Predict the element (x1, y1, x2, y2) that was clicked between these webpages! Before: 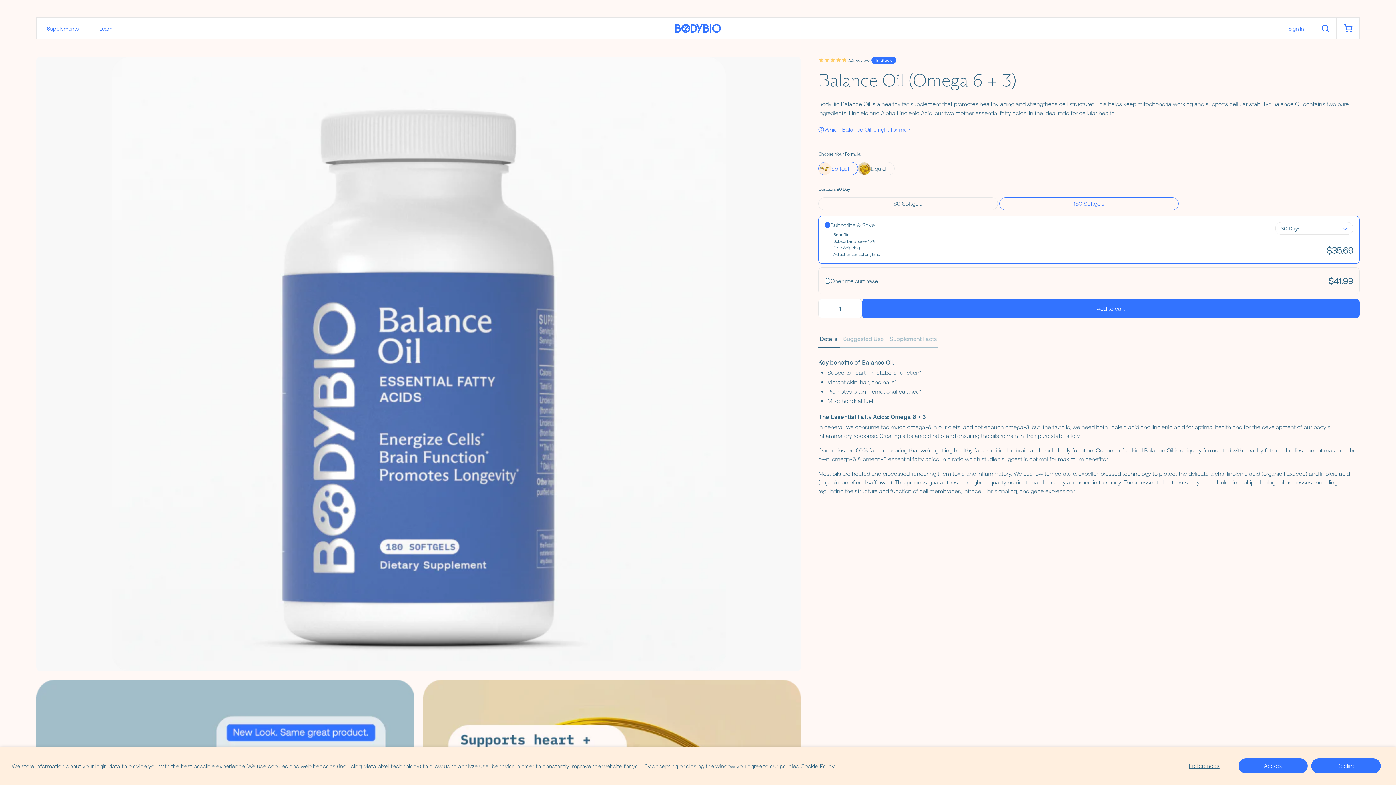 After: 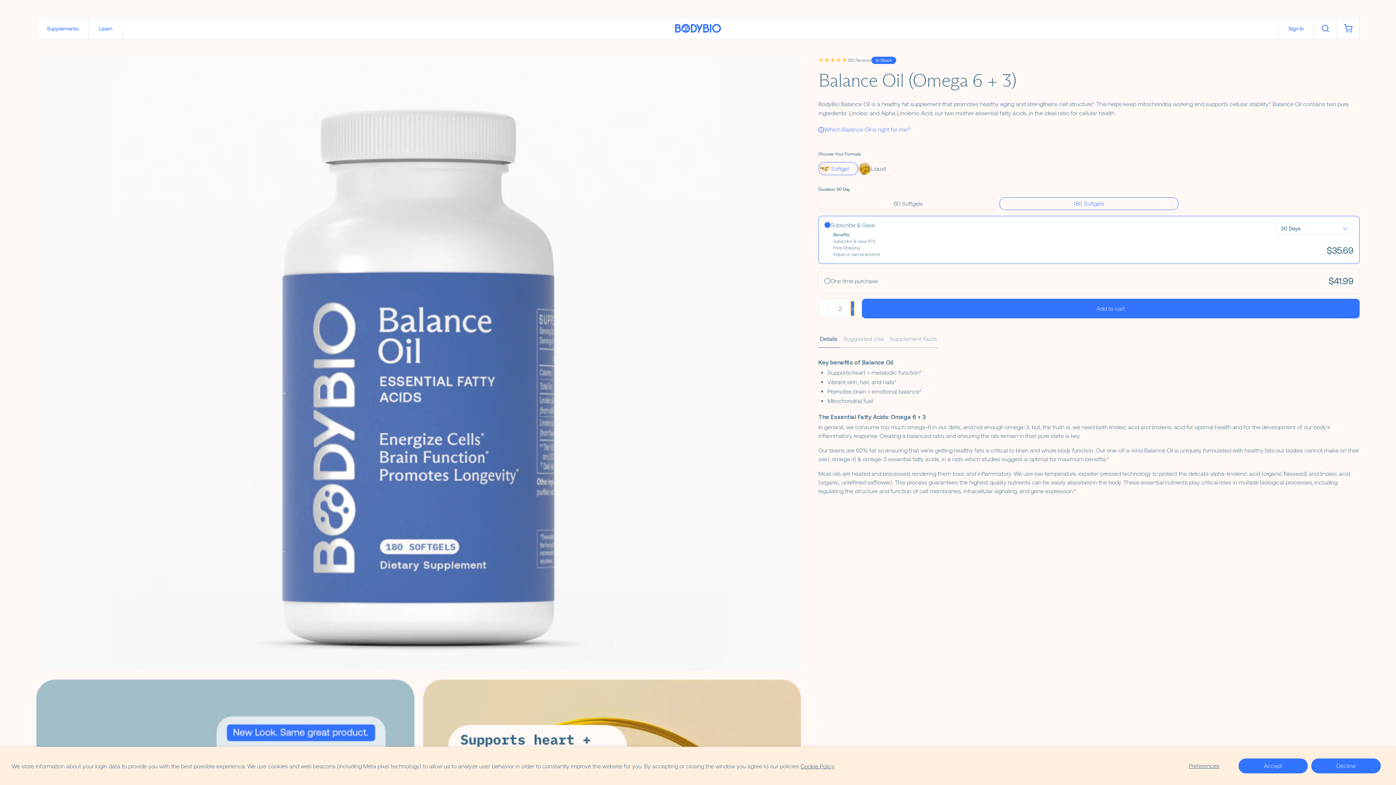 Action: label: Add one to quantity bbox: (851, 301, 854, 316)